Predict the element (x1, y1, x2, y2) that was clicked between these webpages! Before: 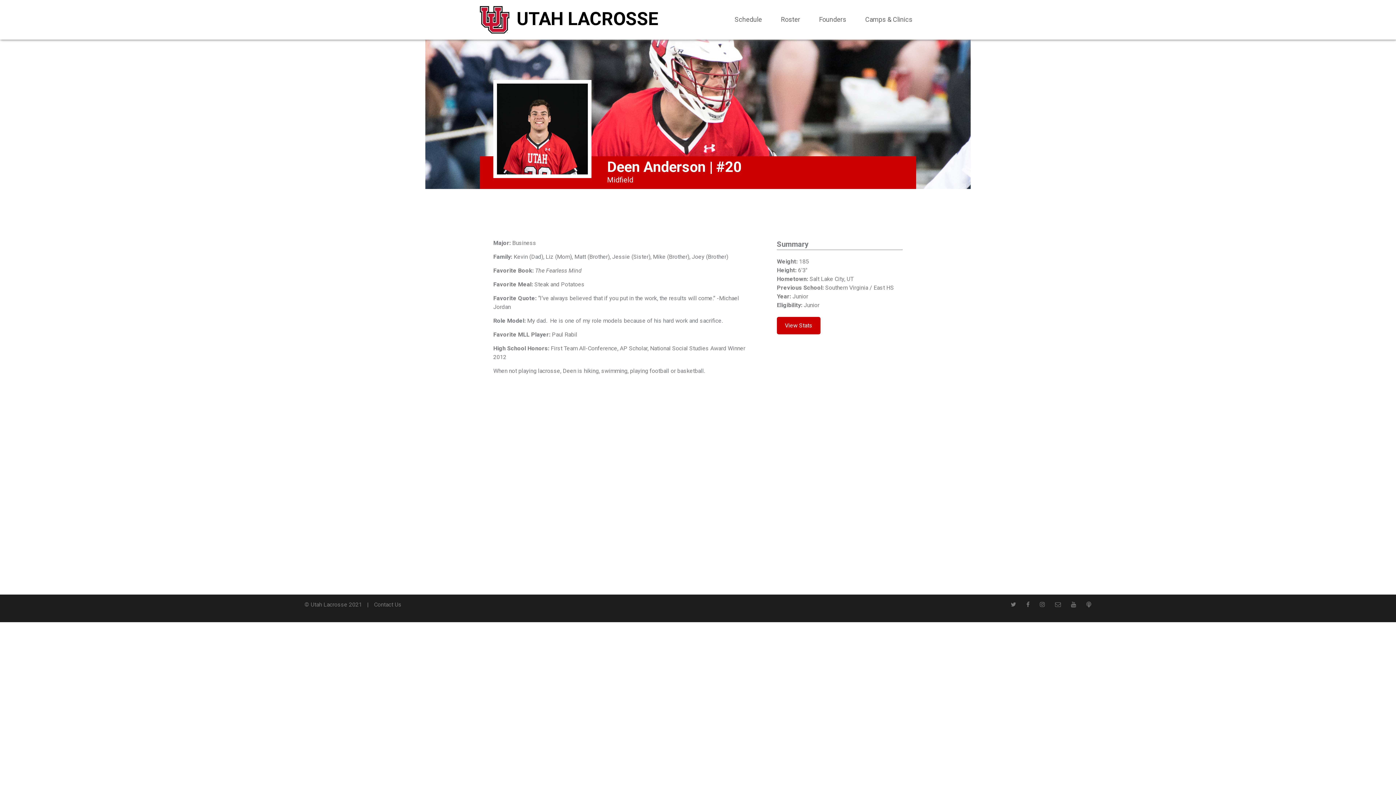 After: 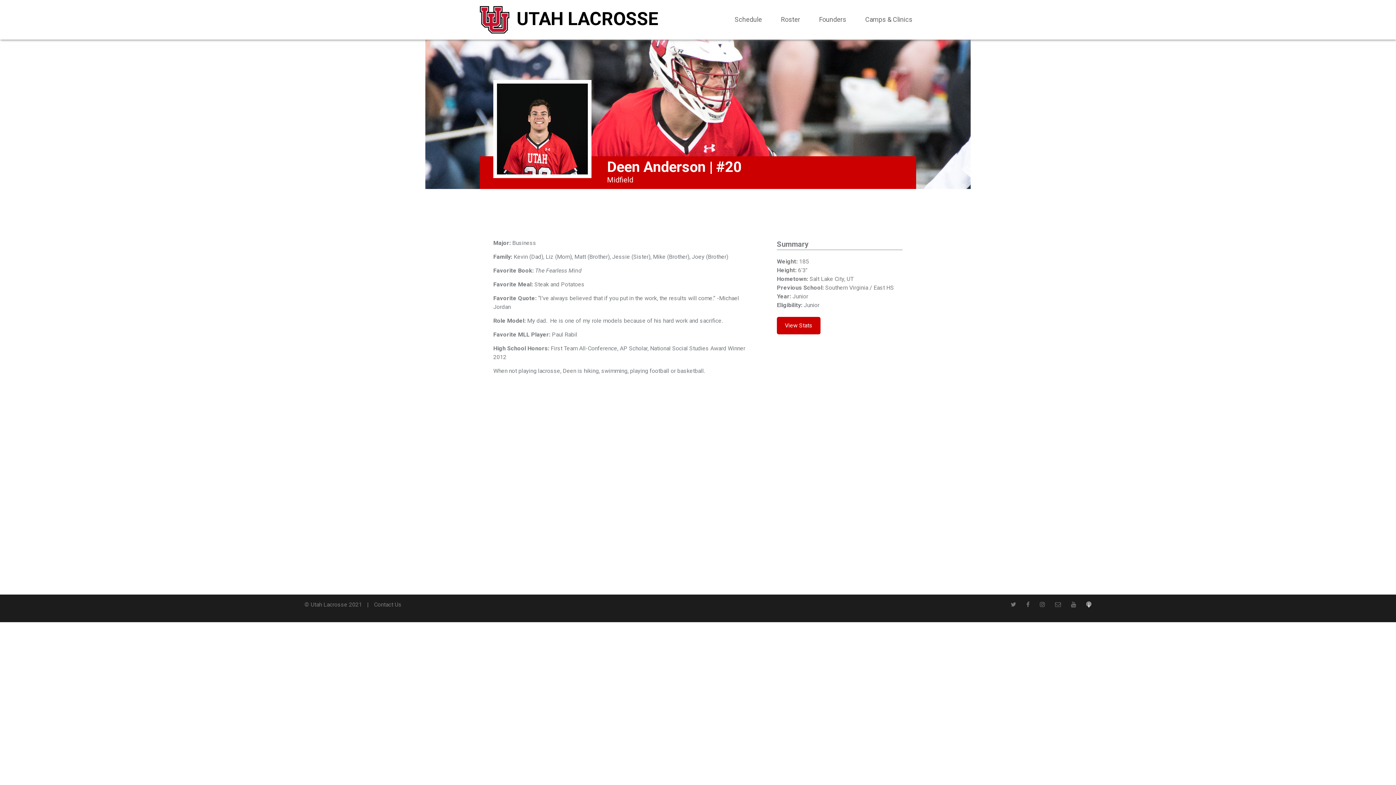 Action: bbox: (1086, 601, 1091, 608)